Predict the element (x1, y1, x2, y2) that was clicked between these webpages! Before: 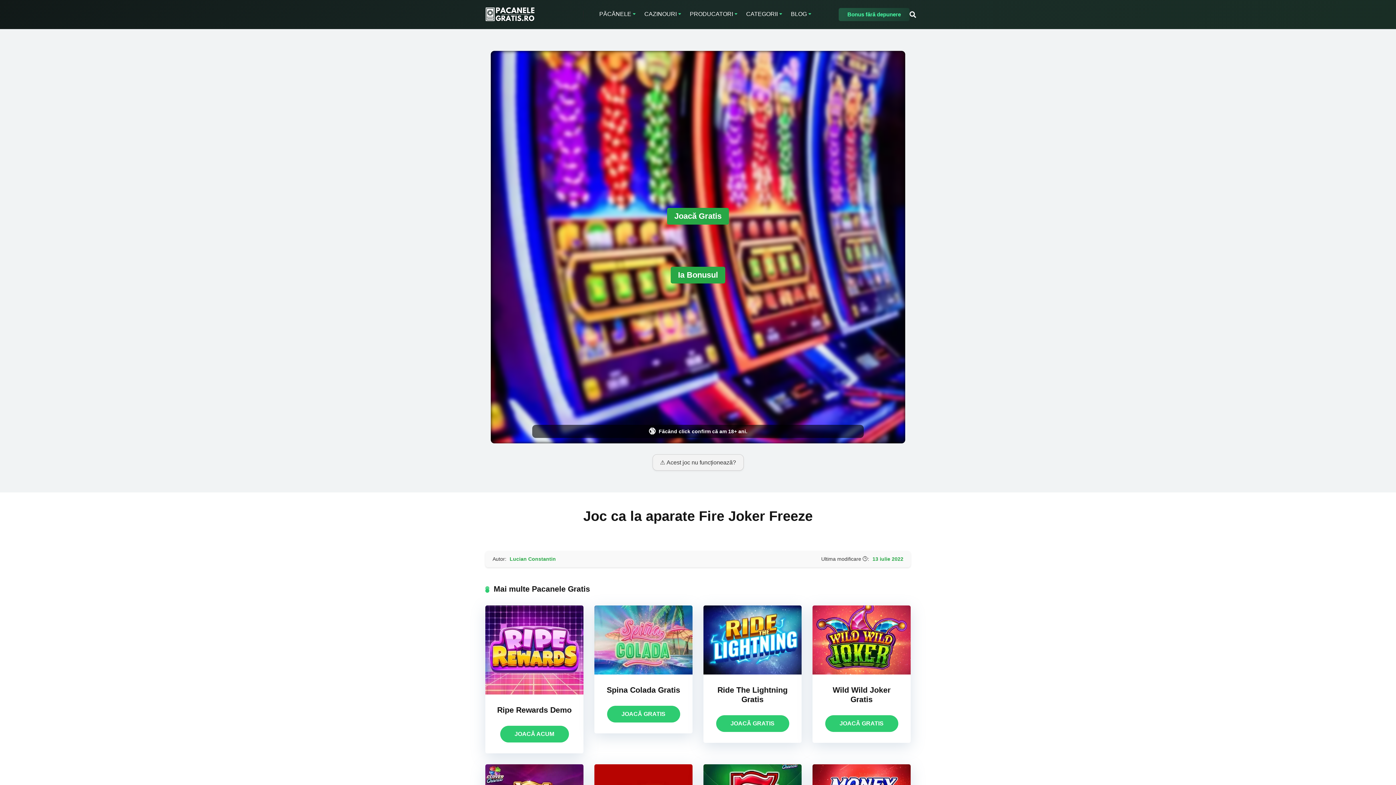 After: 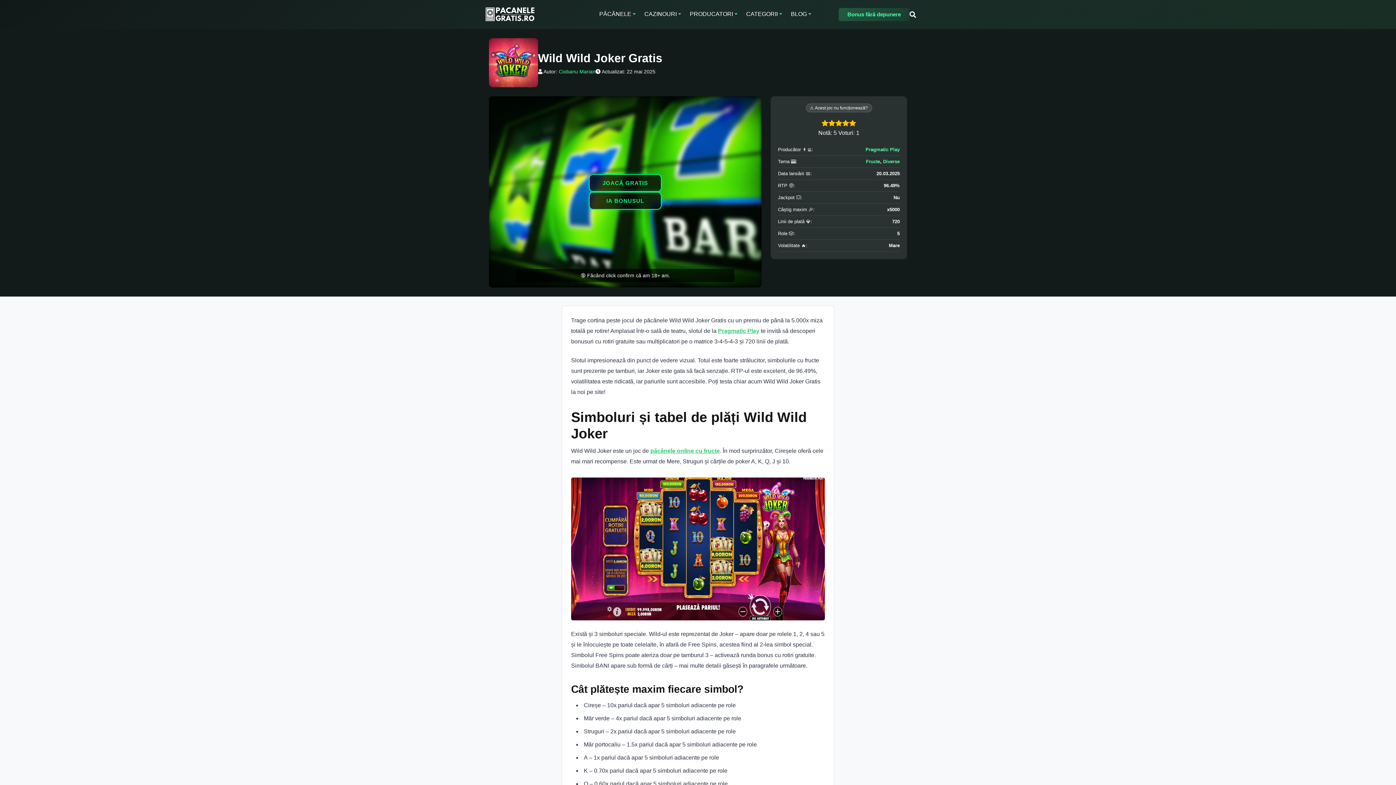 Action: label: Wild Wild Joker Gratis bbox: (832, 686, 890, 704)